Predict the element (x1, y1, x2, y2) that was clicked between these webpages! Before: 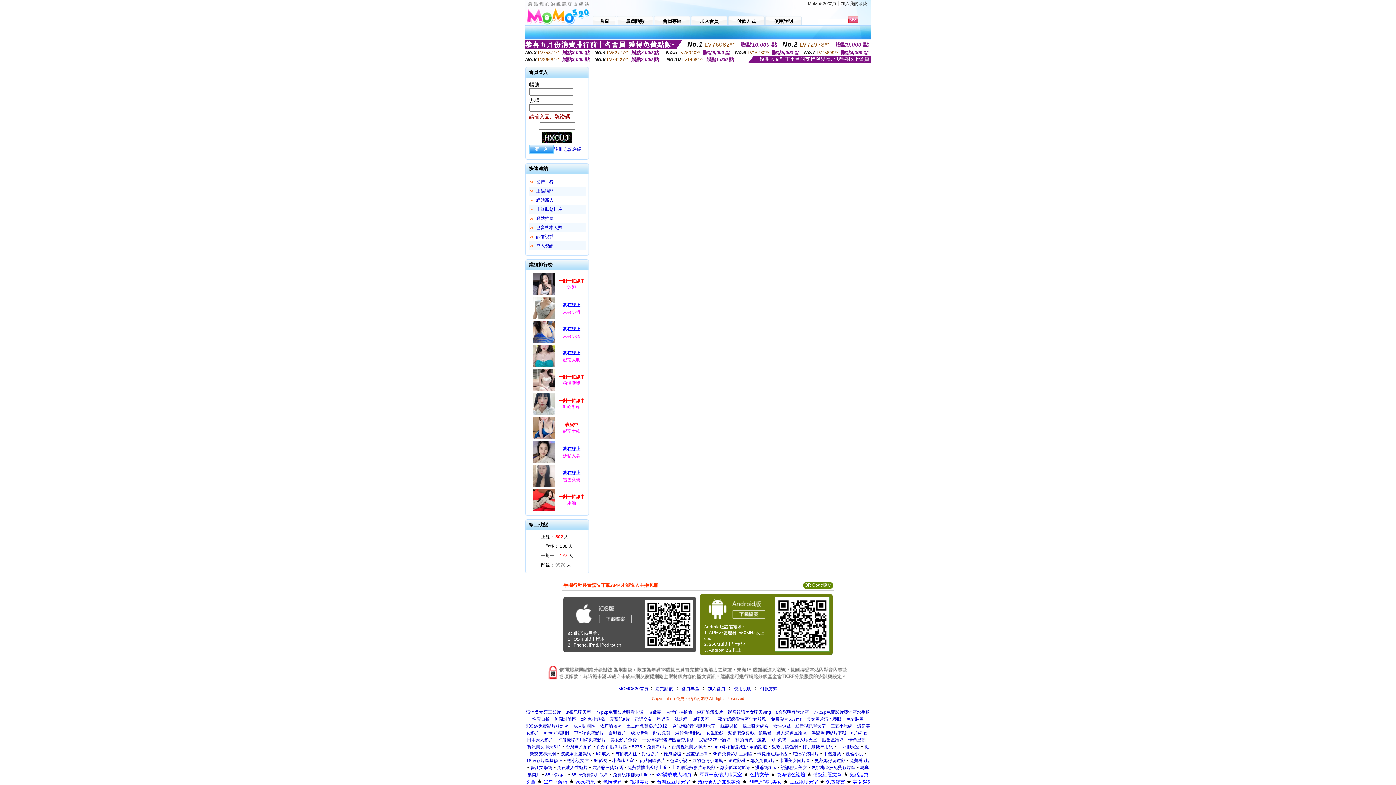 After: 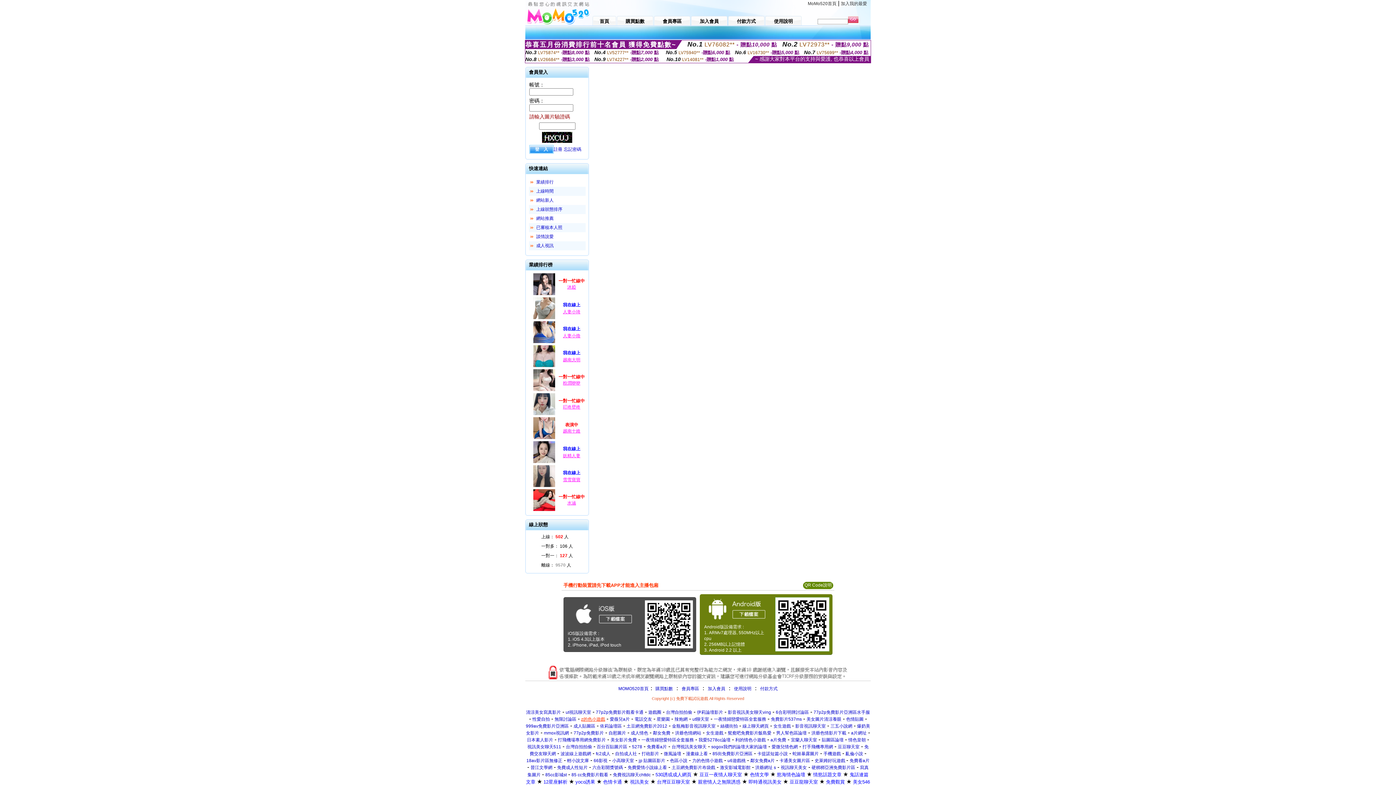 Action: label: z的色小遊戲 bbox: (581, 717, 605, 722)